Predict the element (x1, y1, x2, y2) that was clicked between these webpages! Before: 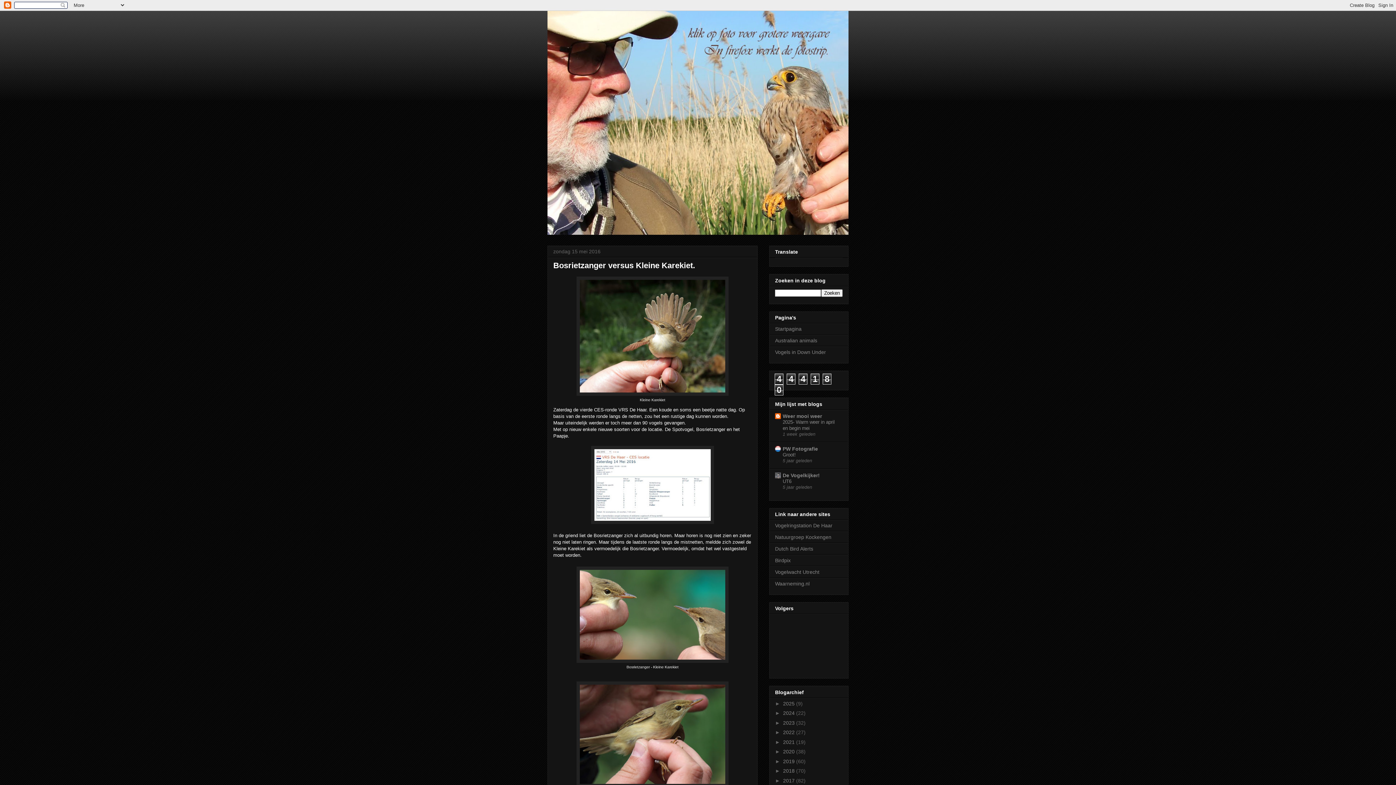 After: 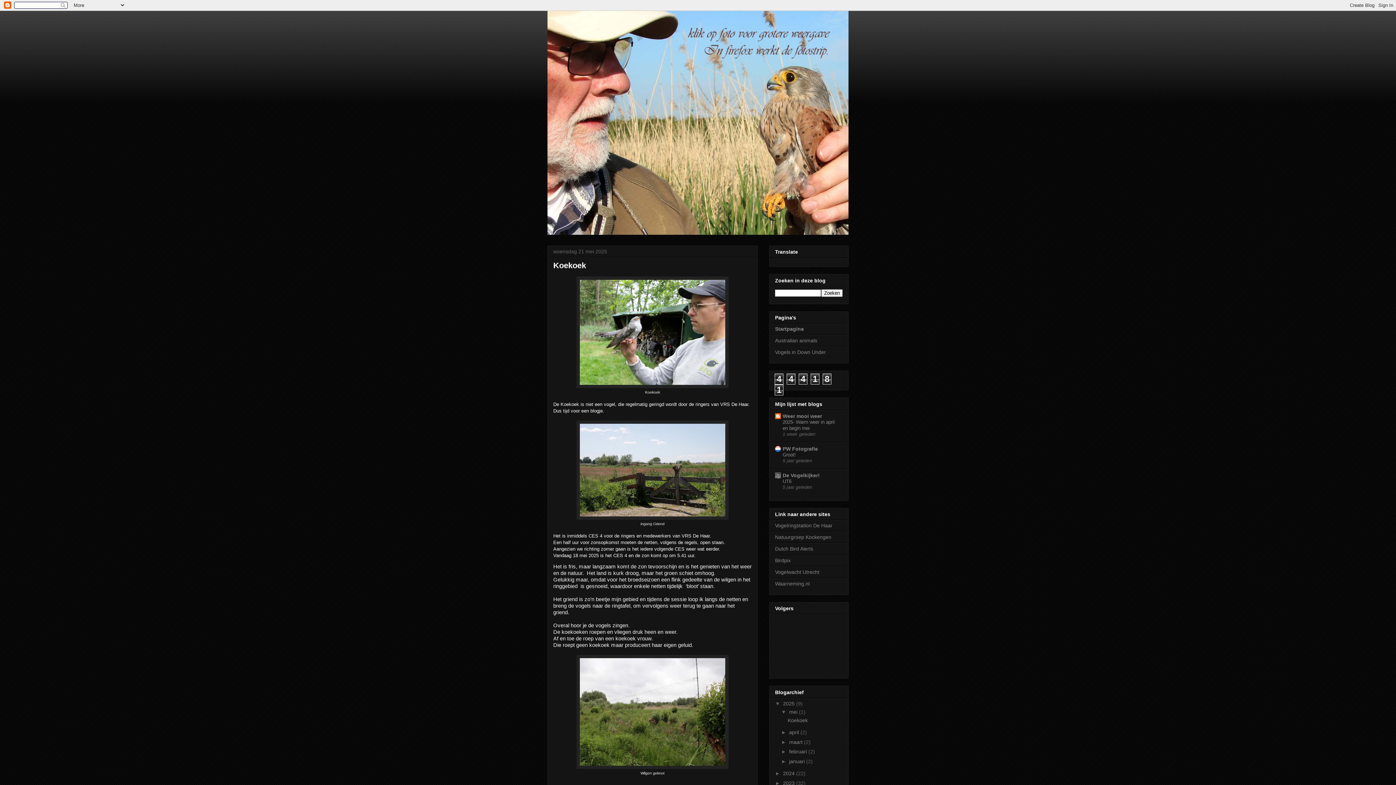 Action: label: Startpagina bbox: (775, 326, 801, 332)